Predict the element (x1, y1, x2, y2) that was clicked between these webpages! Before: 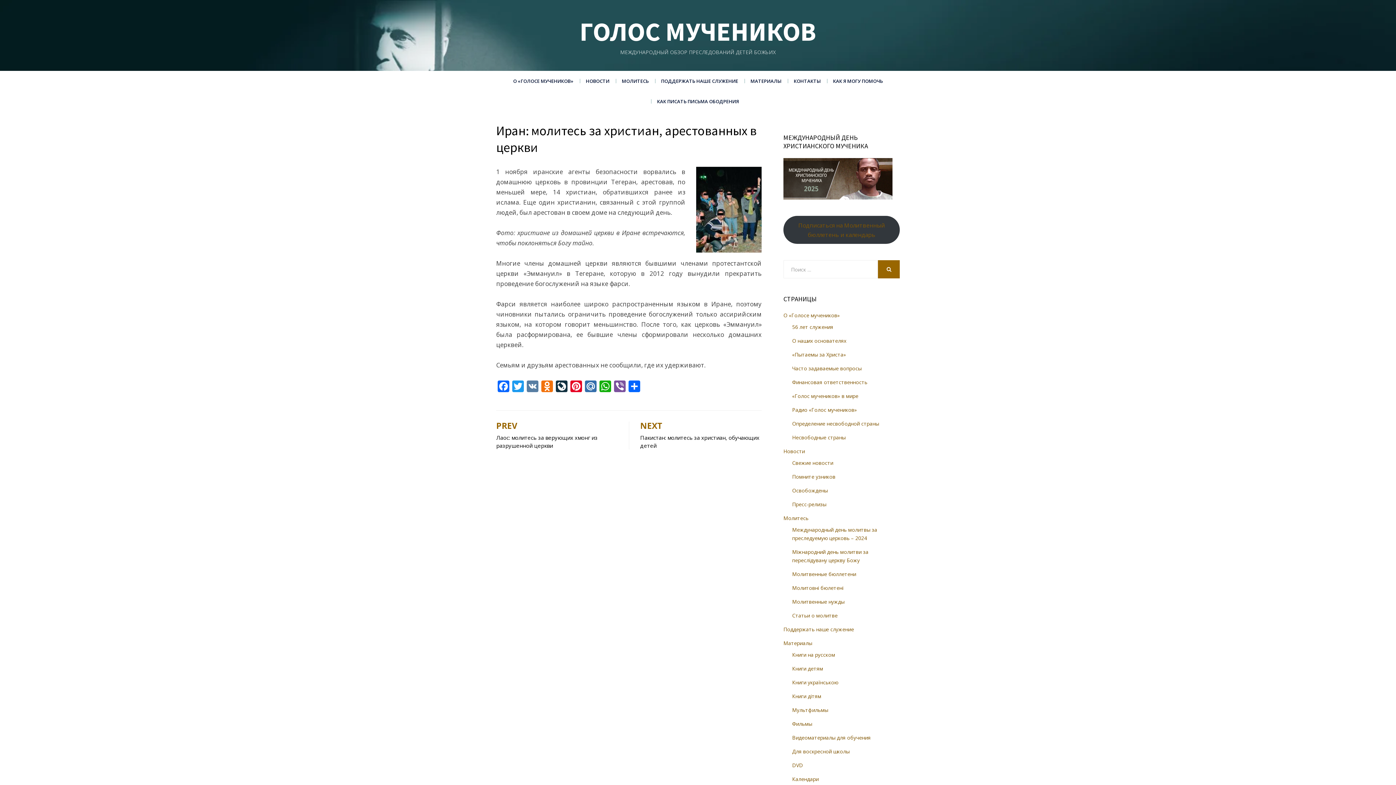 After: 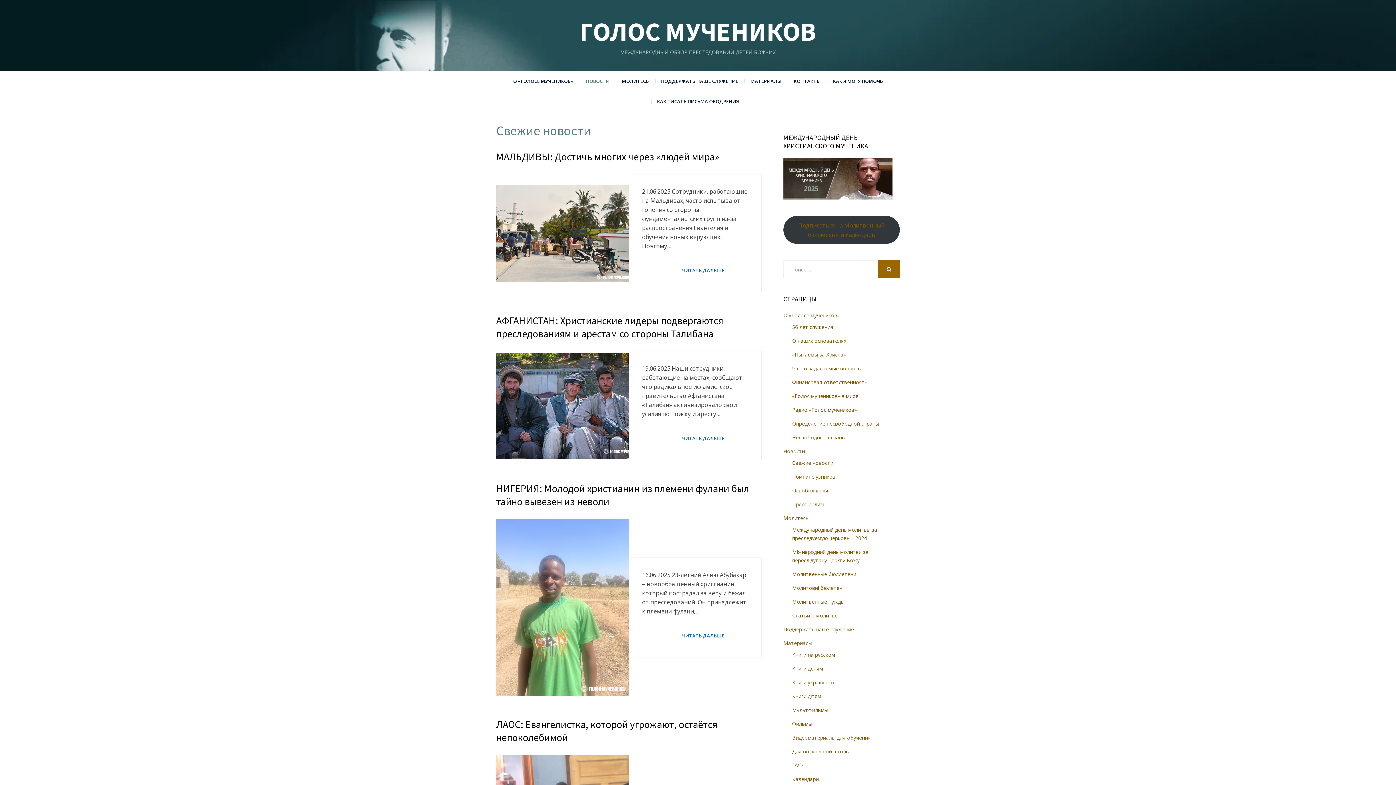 Action: label: Новости bbox: (783, 448, 805, 455)